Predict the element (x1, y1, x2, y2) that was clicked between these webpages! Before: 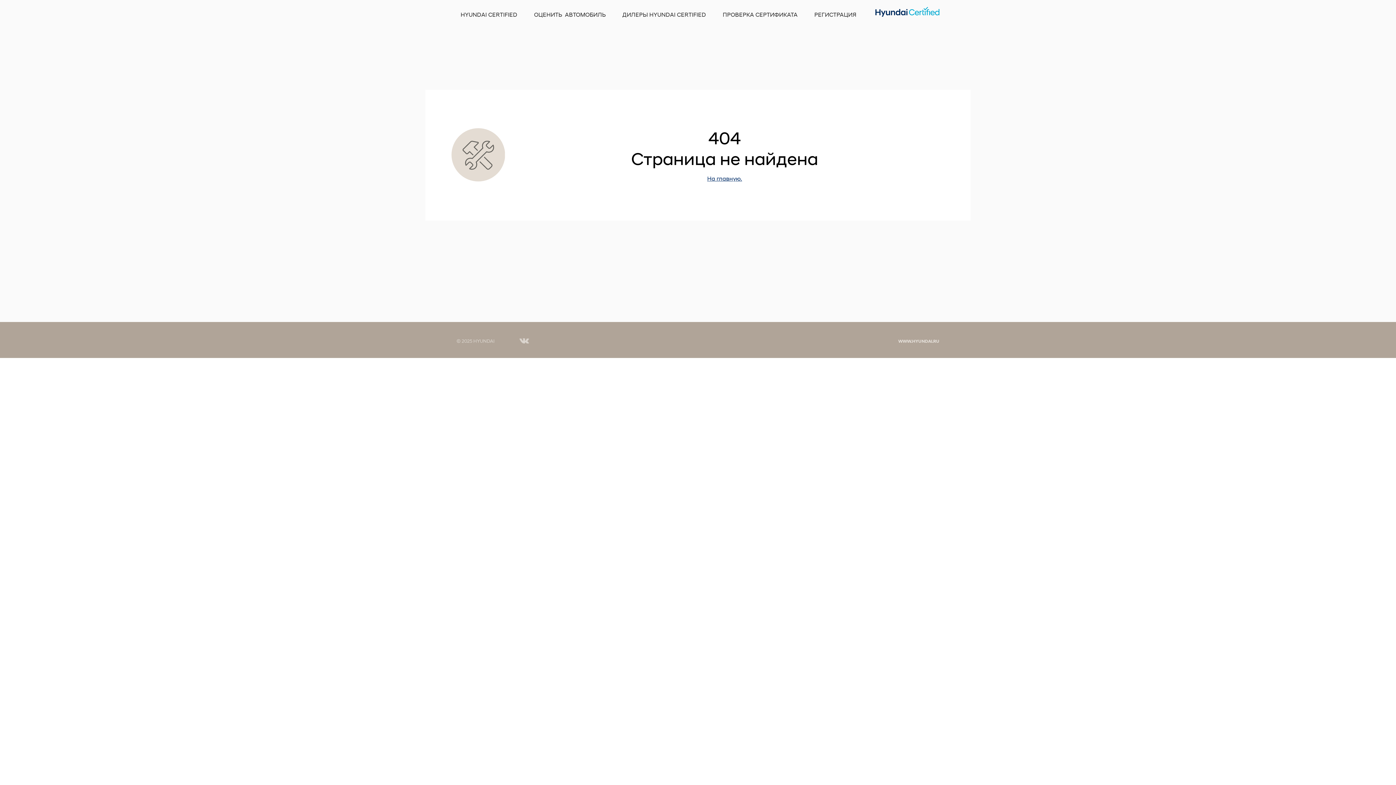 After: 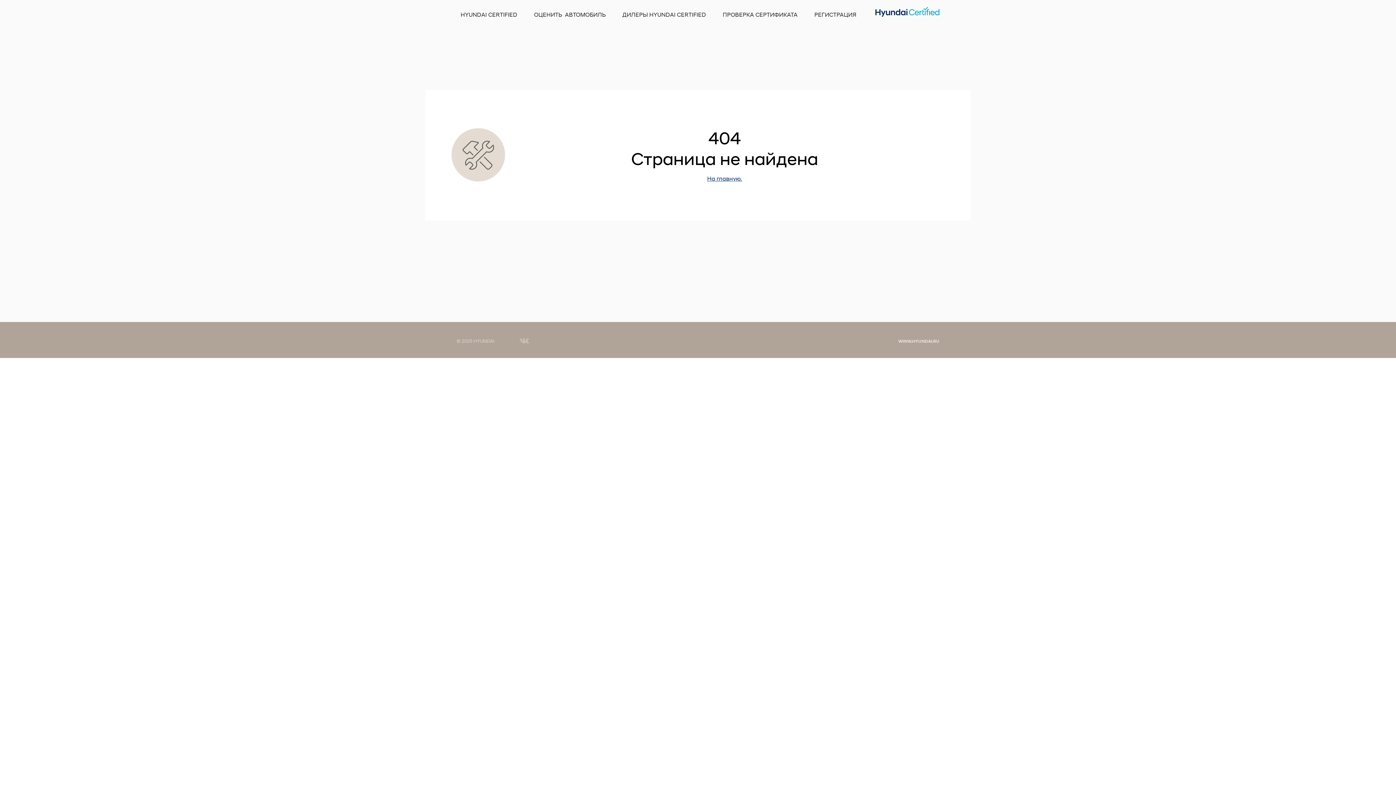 Action: bbox: (514, 335, 534, 348)